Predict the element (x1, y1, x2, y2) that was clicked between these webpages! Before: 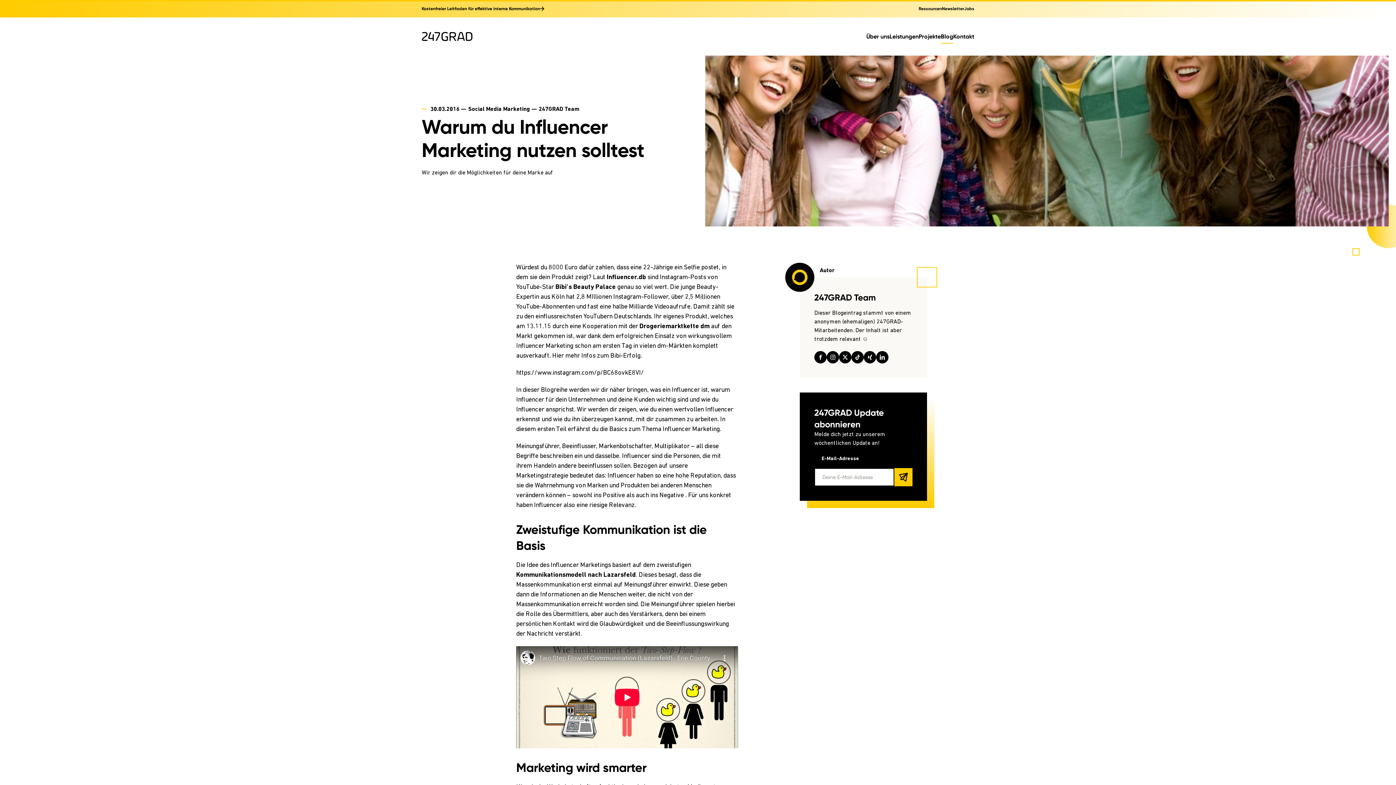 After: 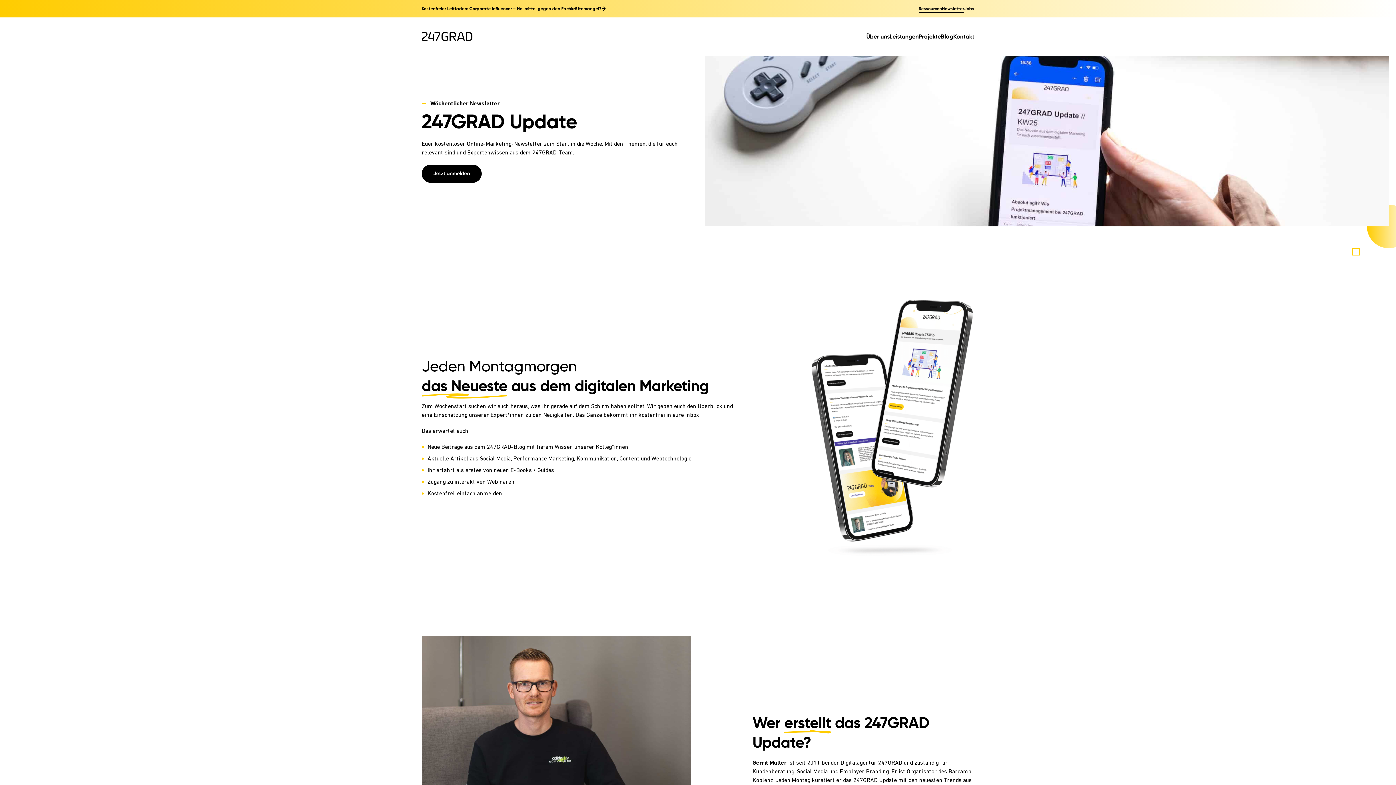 Action: label: Newsletter bbox: (942, 6, 964, 11)